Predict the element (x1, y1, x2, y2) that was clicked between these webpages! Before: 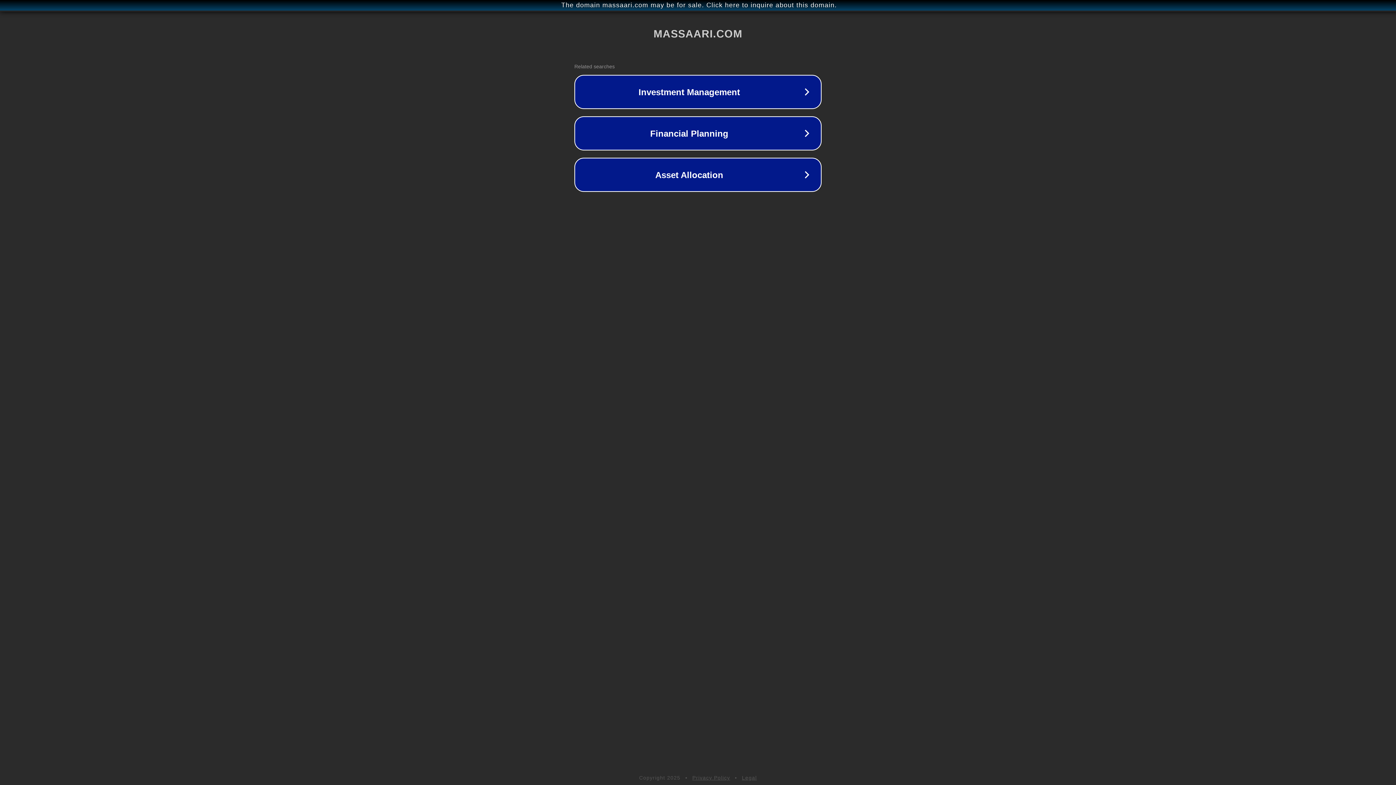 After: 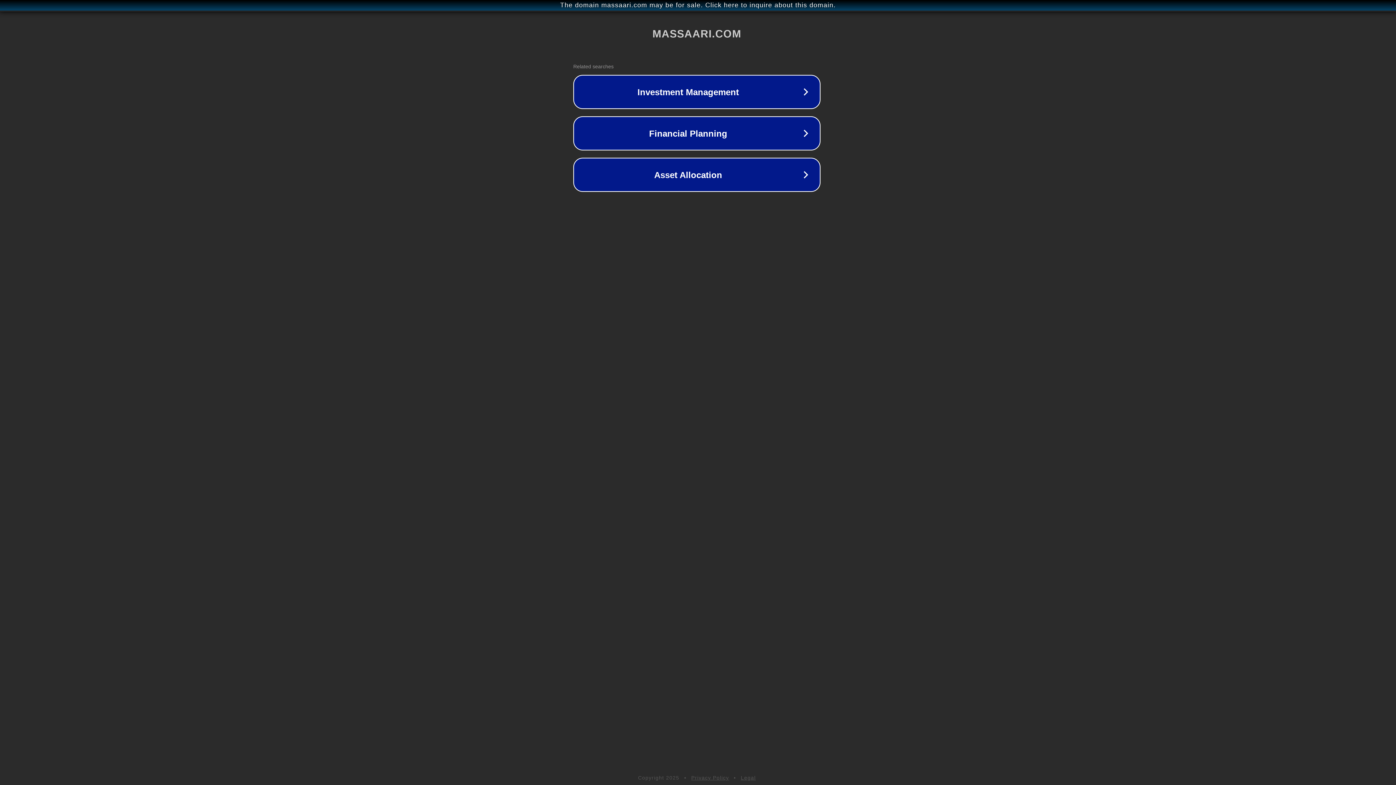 Action: label: The domain massaari.com may be for sale. Click here to inquire about this domain. bbox: (1, 1, 1397, 9)